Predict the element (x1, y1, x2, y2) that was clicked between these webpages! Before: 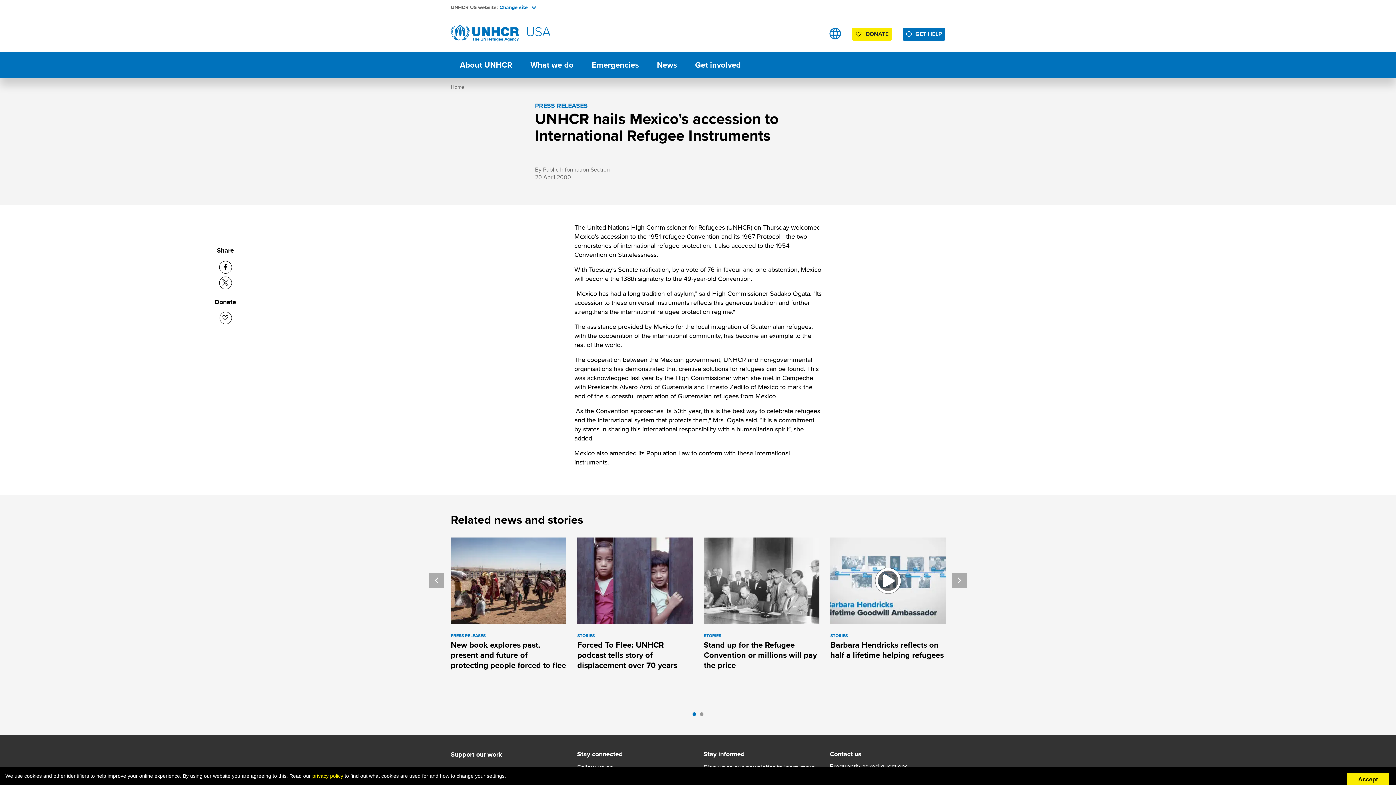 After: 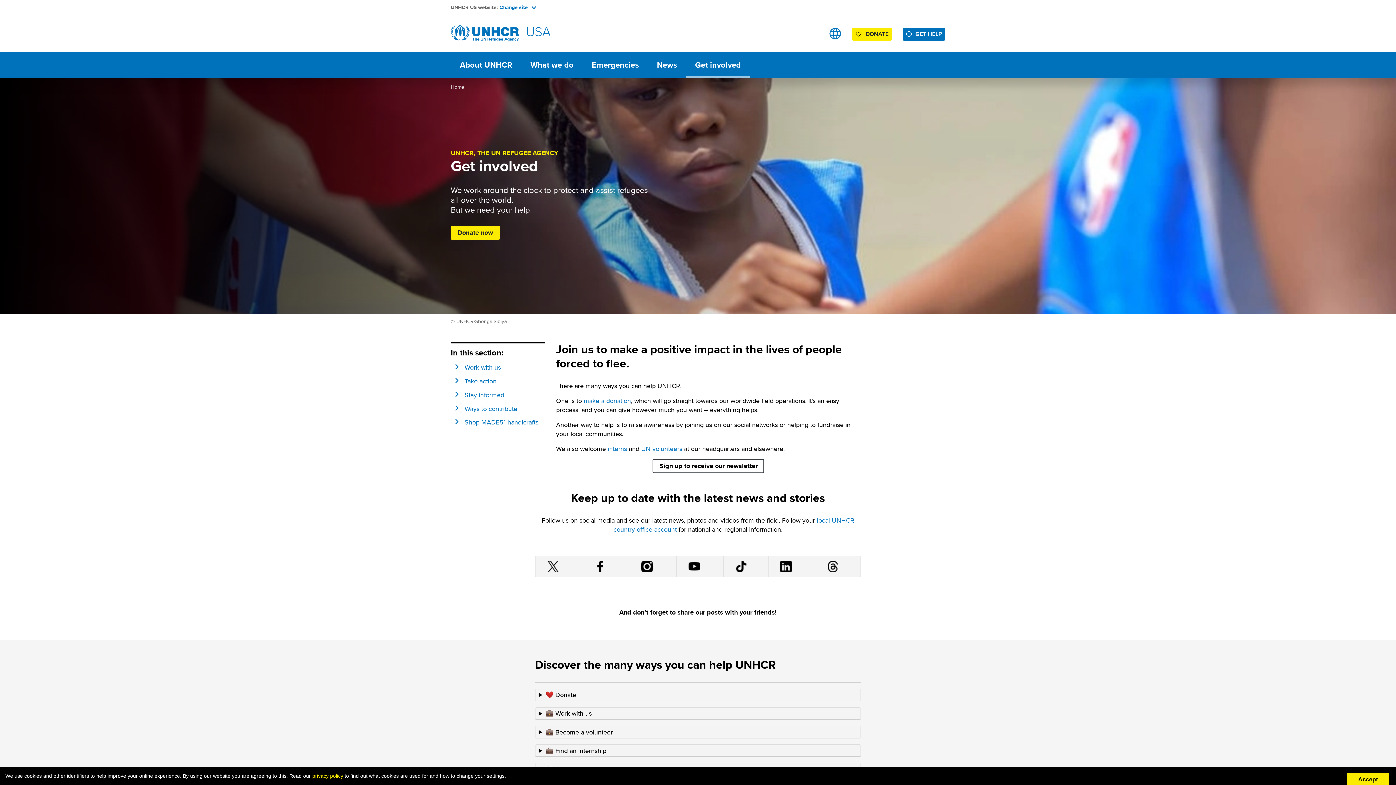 Action: label: Get involved bbox: (686, 52, 750, 77)